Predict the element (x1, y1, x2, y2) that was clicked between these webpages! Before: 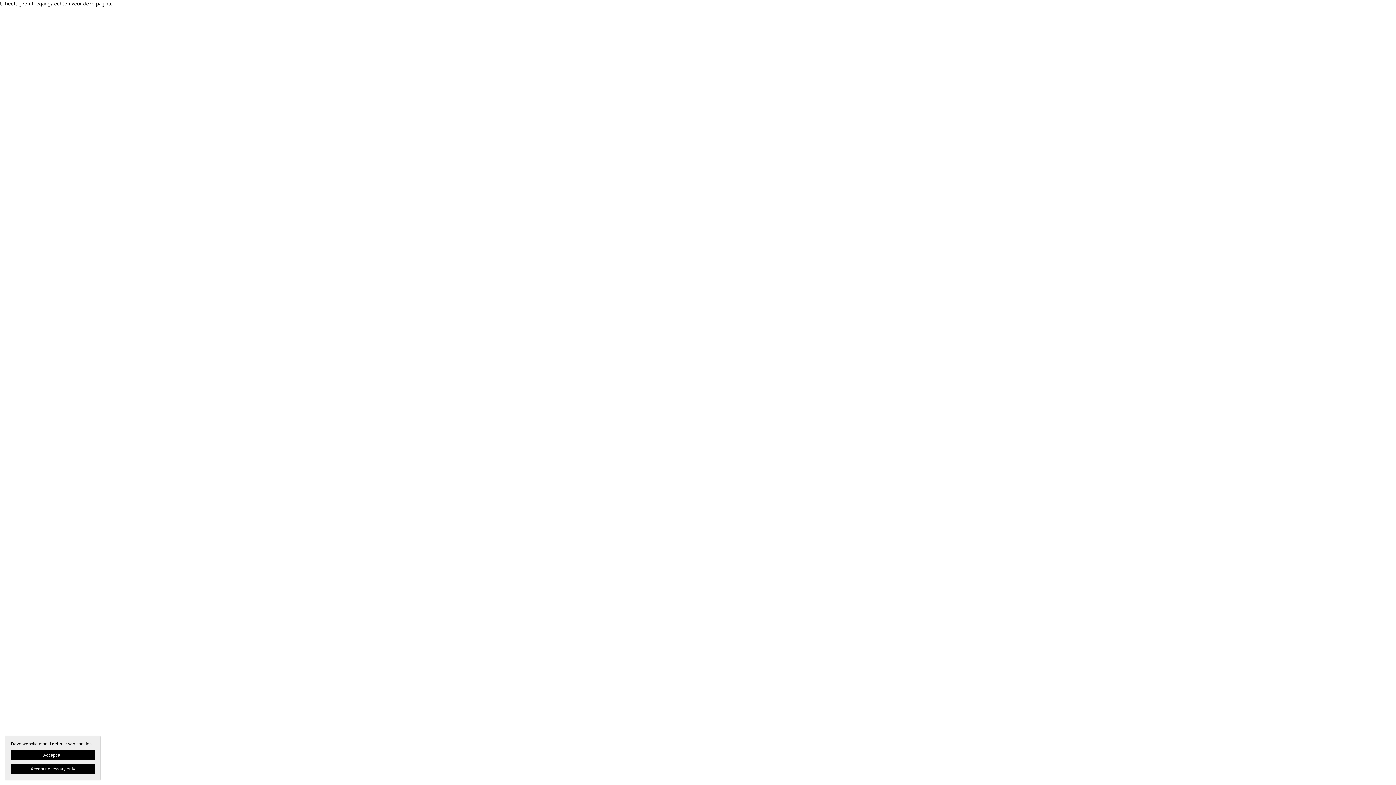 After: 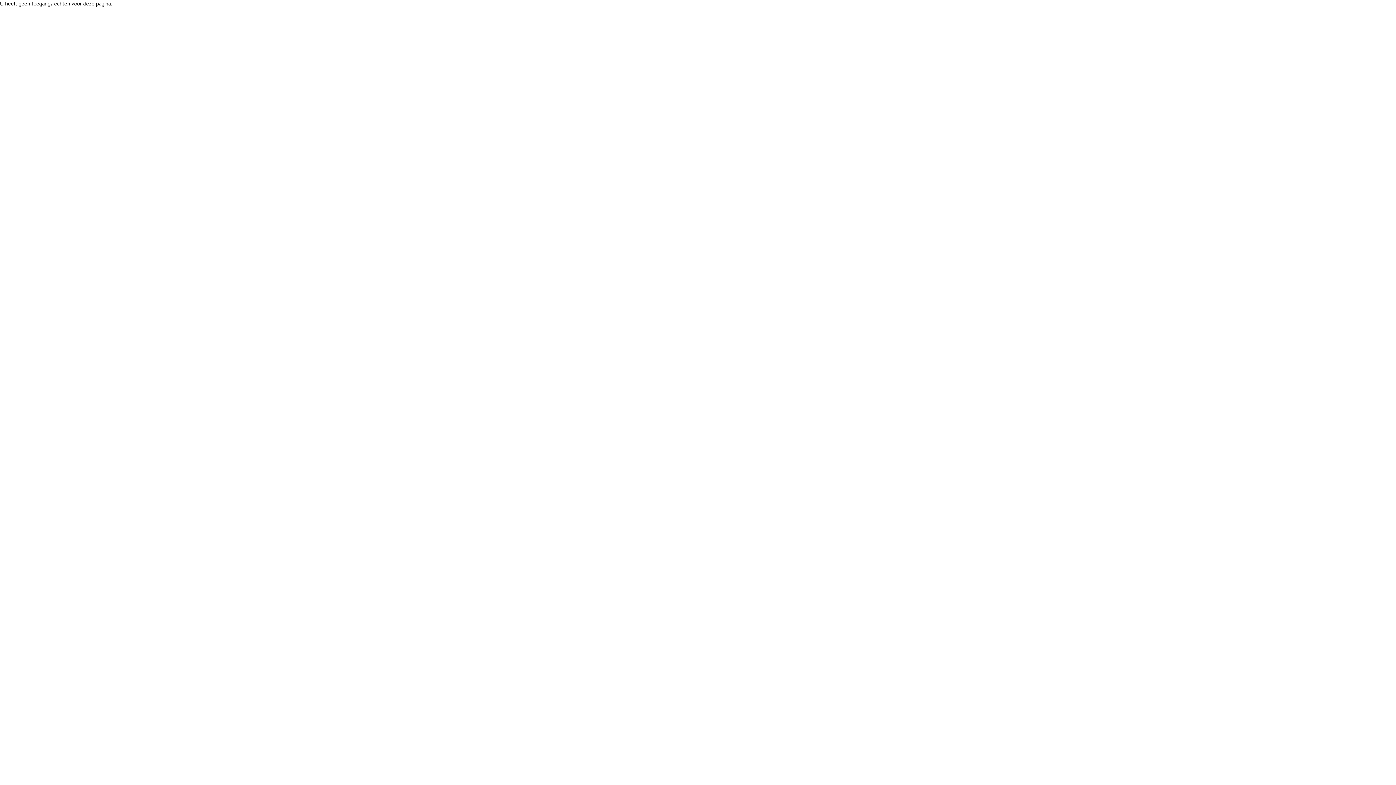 Action: label: Accept necessary only bbox: (10, 764, 94, 774)